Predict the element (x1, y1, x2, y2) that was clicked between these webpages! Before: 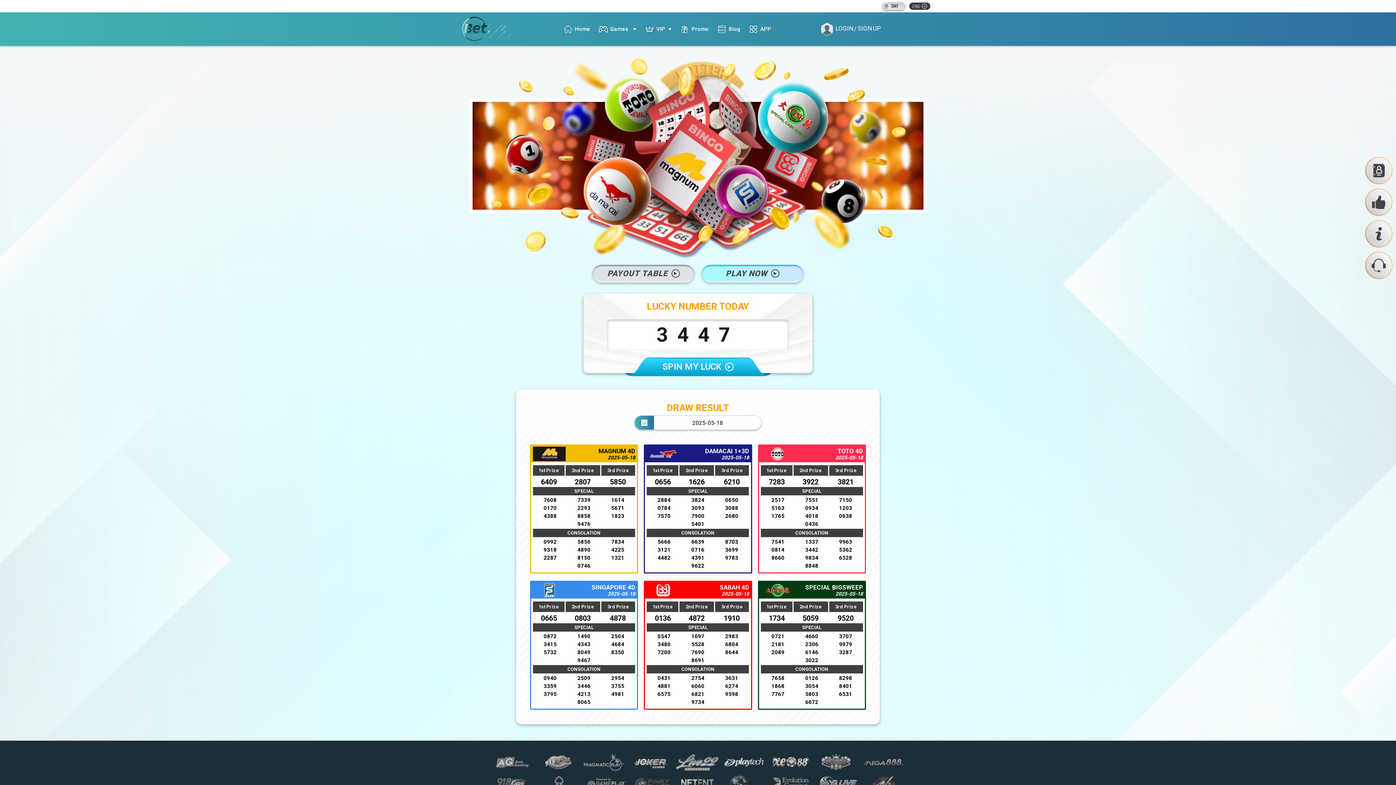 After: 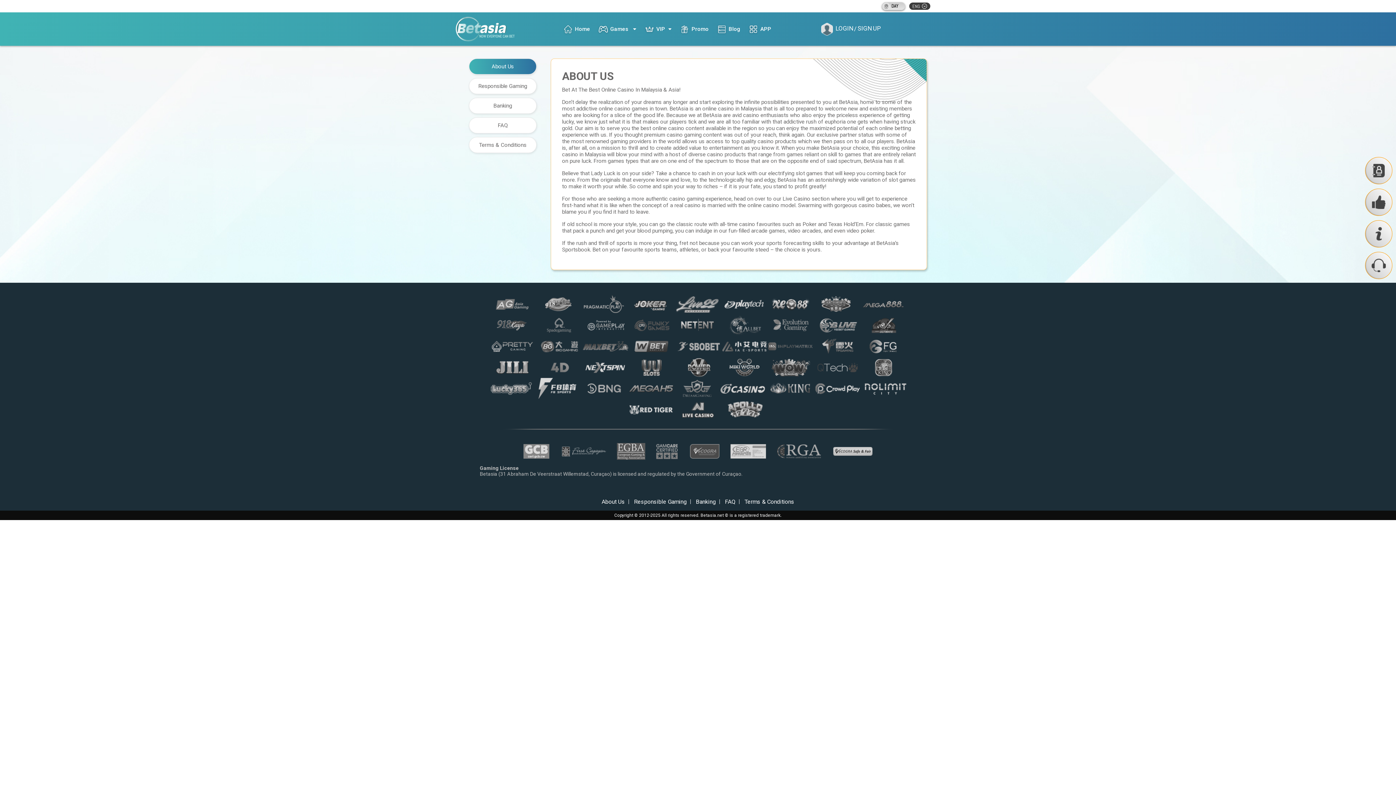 Action: bbox: (1365, 220, 1392, 247)